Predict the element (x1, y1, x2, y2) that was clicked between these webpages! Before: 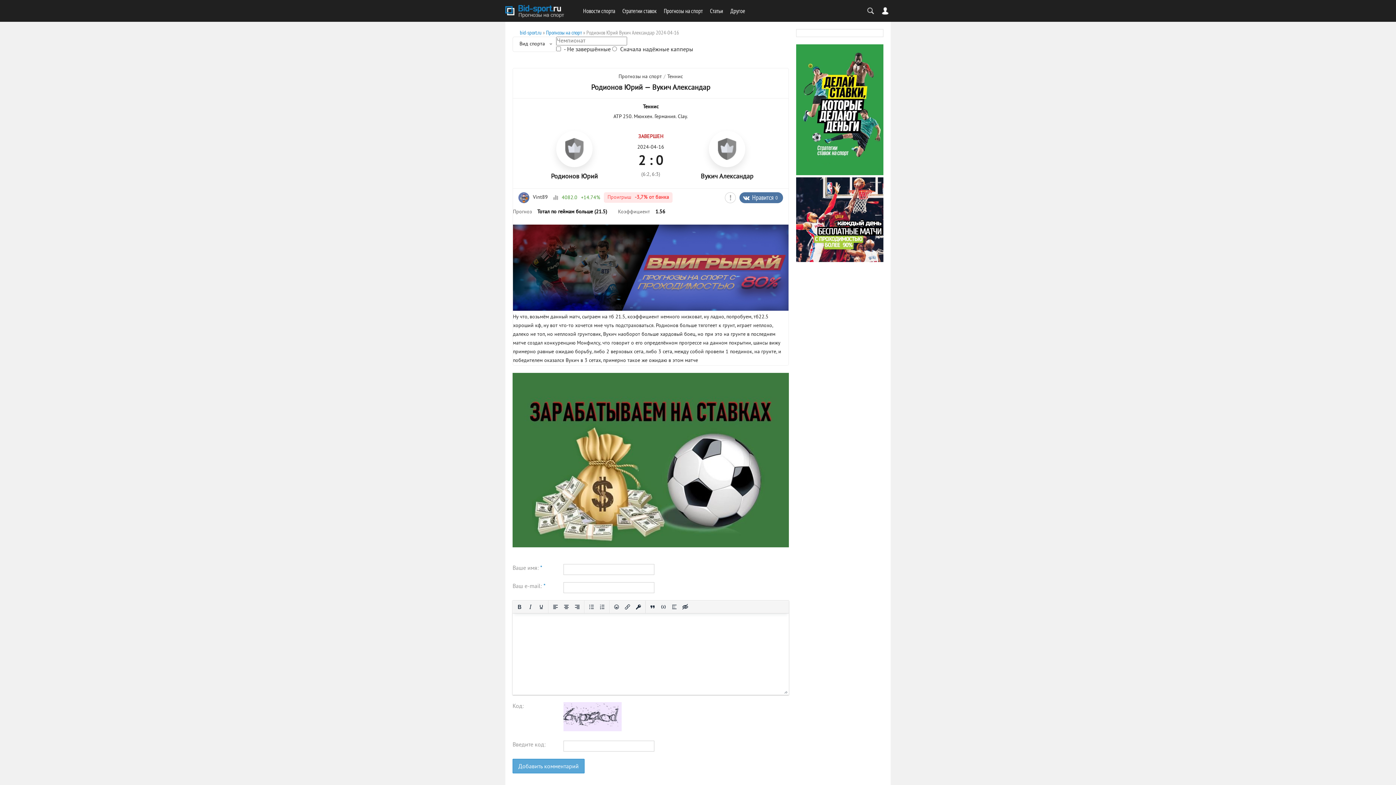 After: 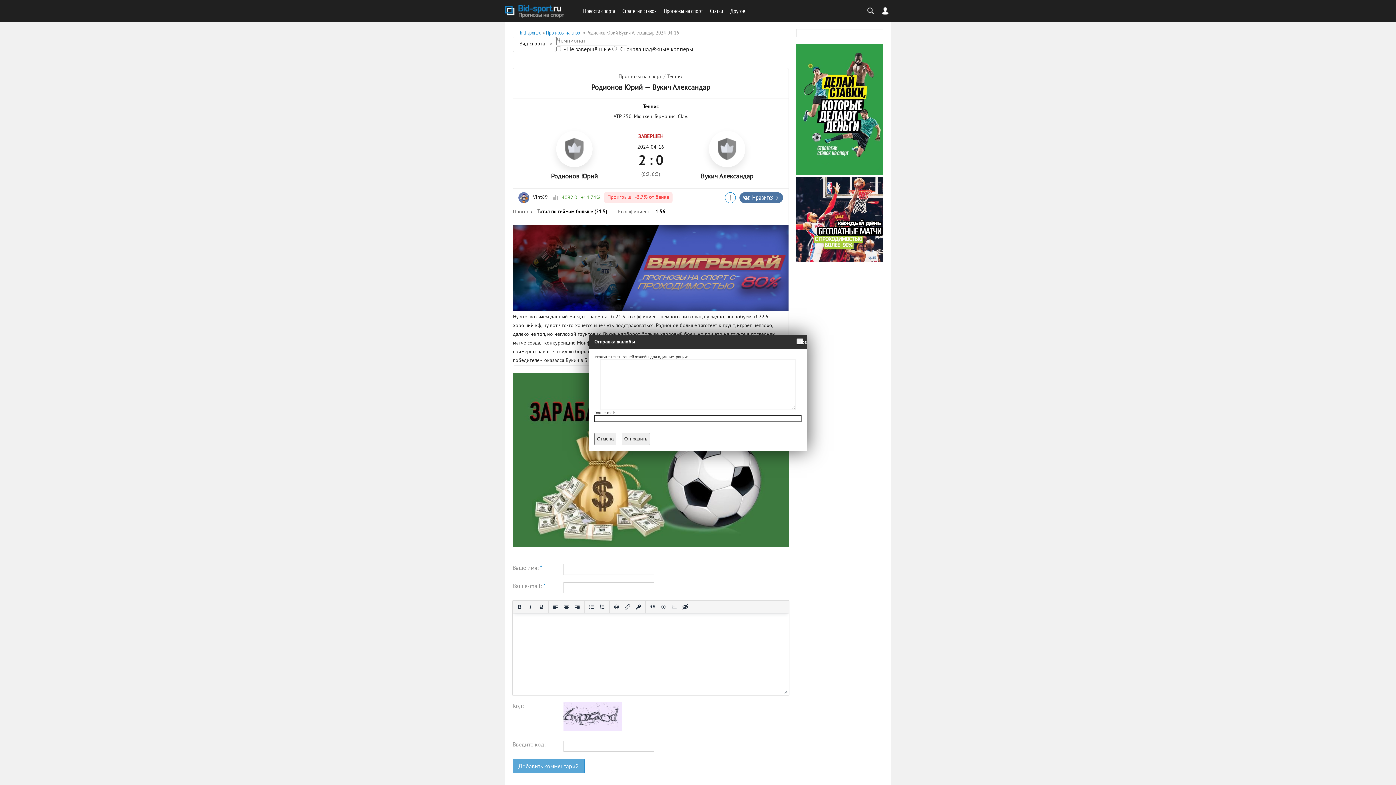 Action: bbox: (725, 192, 736, 203)